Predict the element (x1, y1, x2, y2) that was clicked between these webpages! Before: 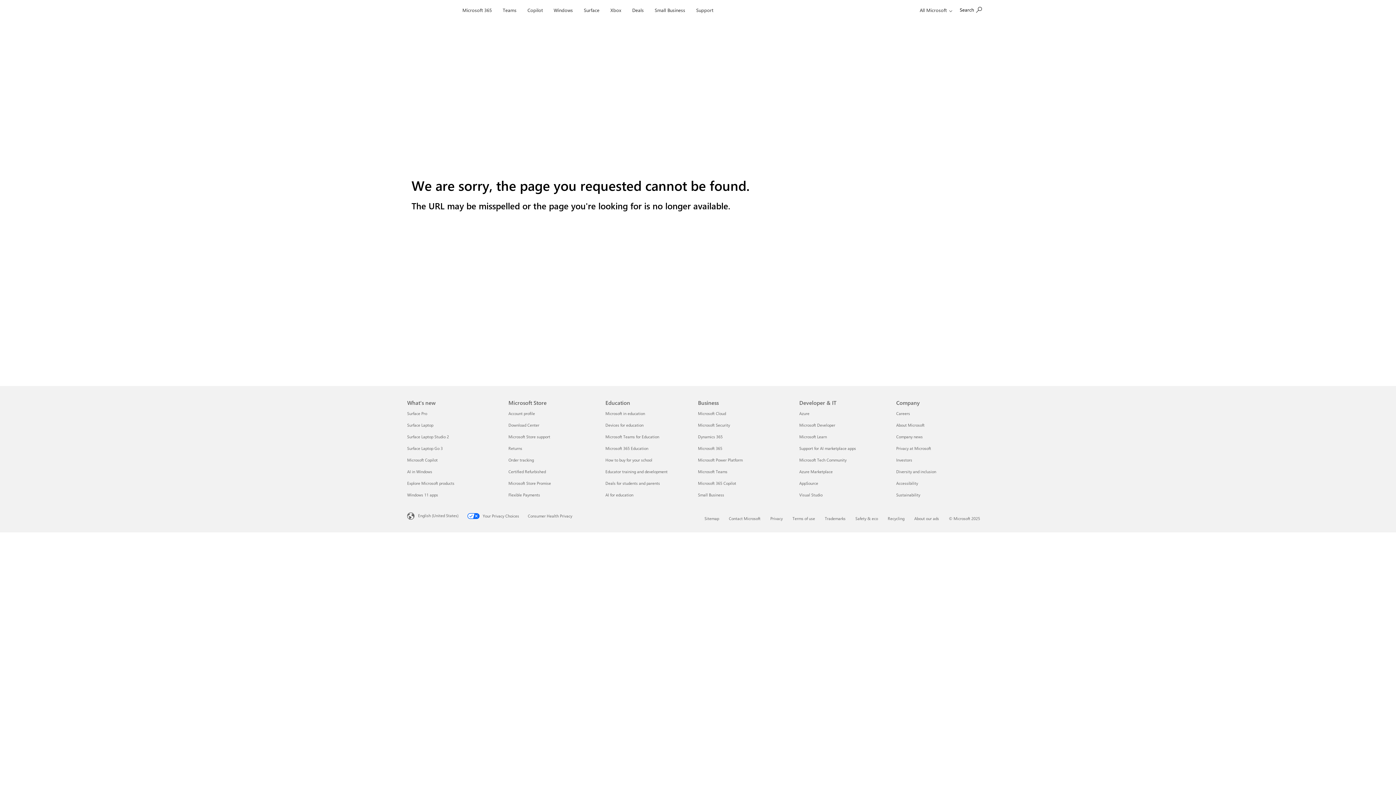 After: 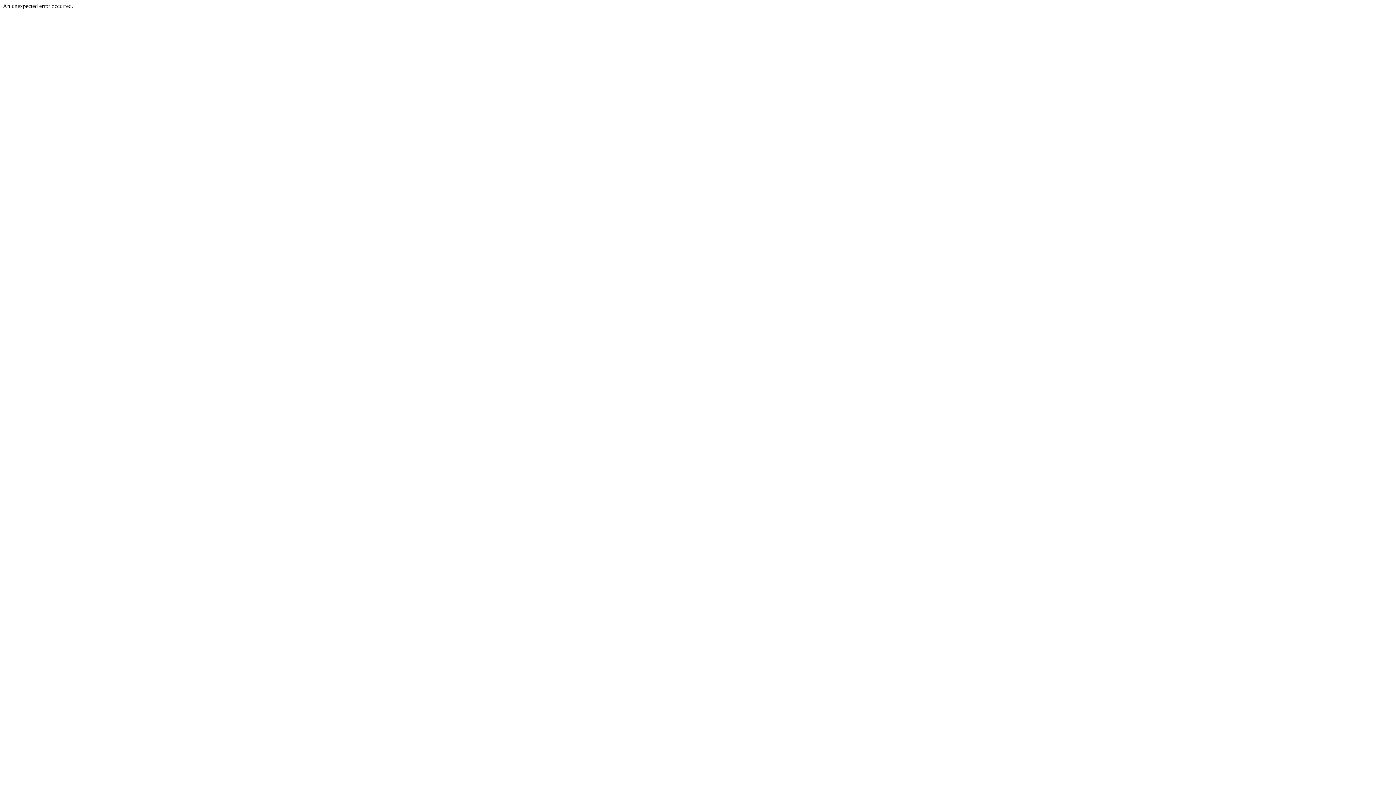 Action: label: Microsoft 365 bbox: (459, 0, 495, 17)